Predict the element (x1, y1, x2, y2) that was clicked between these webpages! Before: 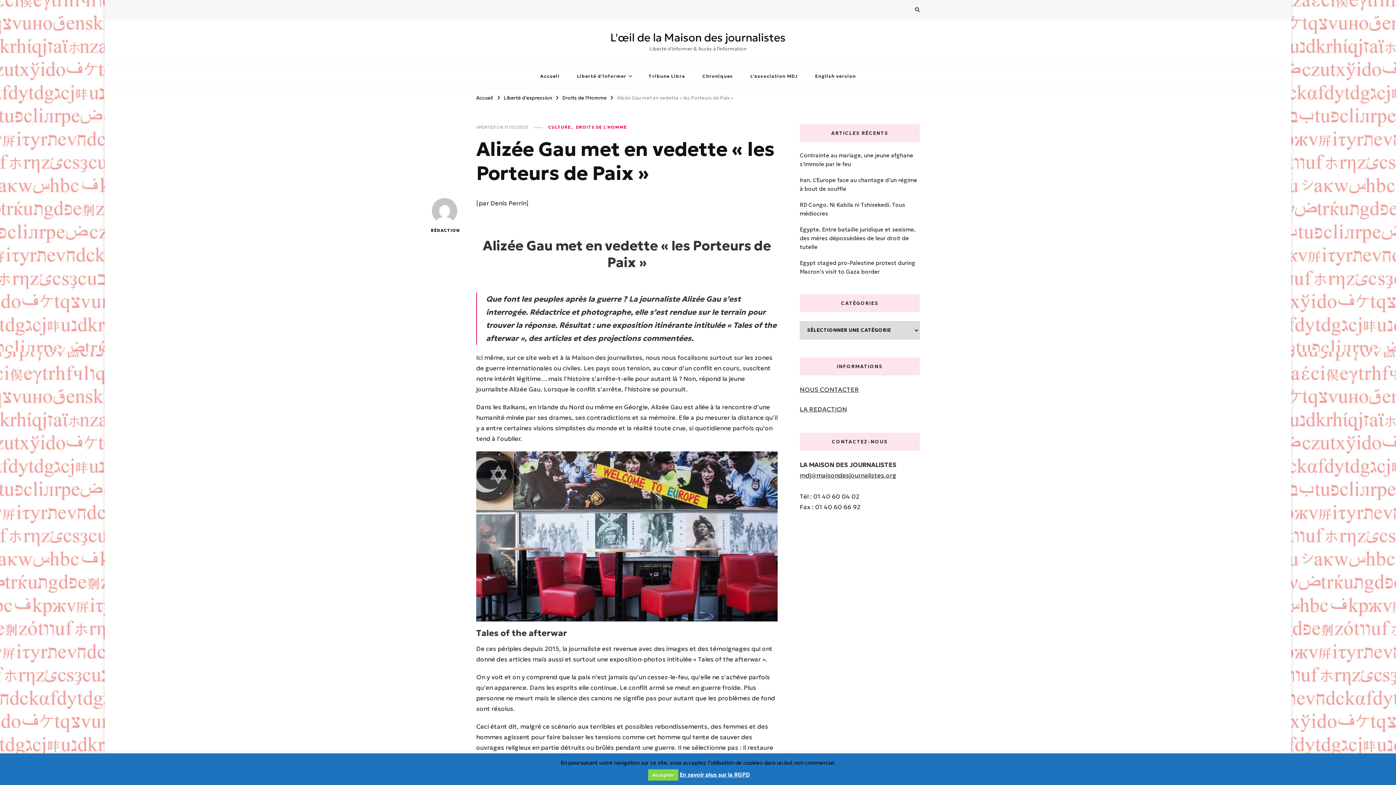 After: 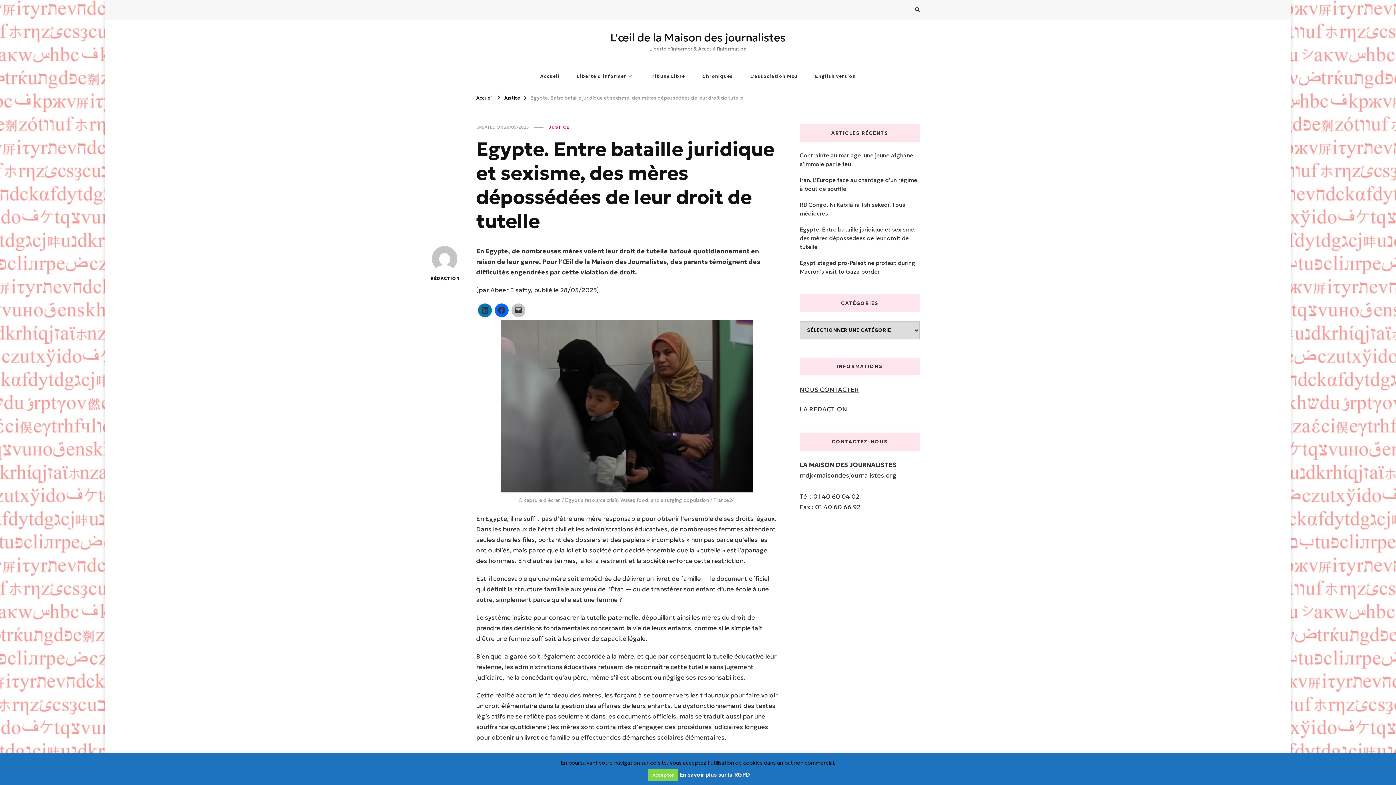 Action: label: Egypte. Entre bataille juridique et sexisme, des mères dépossédées de leur droit de tutelle bbox: (800, 225, 920, 251)